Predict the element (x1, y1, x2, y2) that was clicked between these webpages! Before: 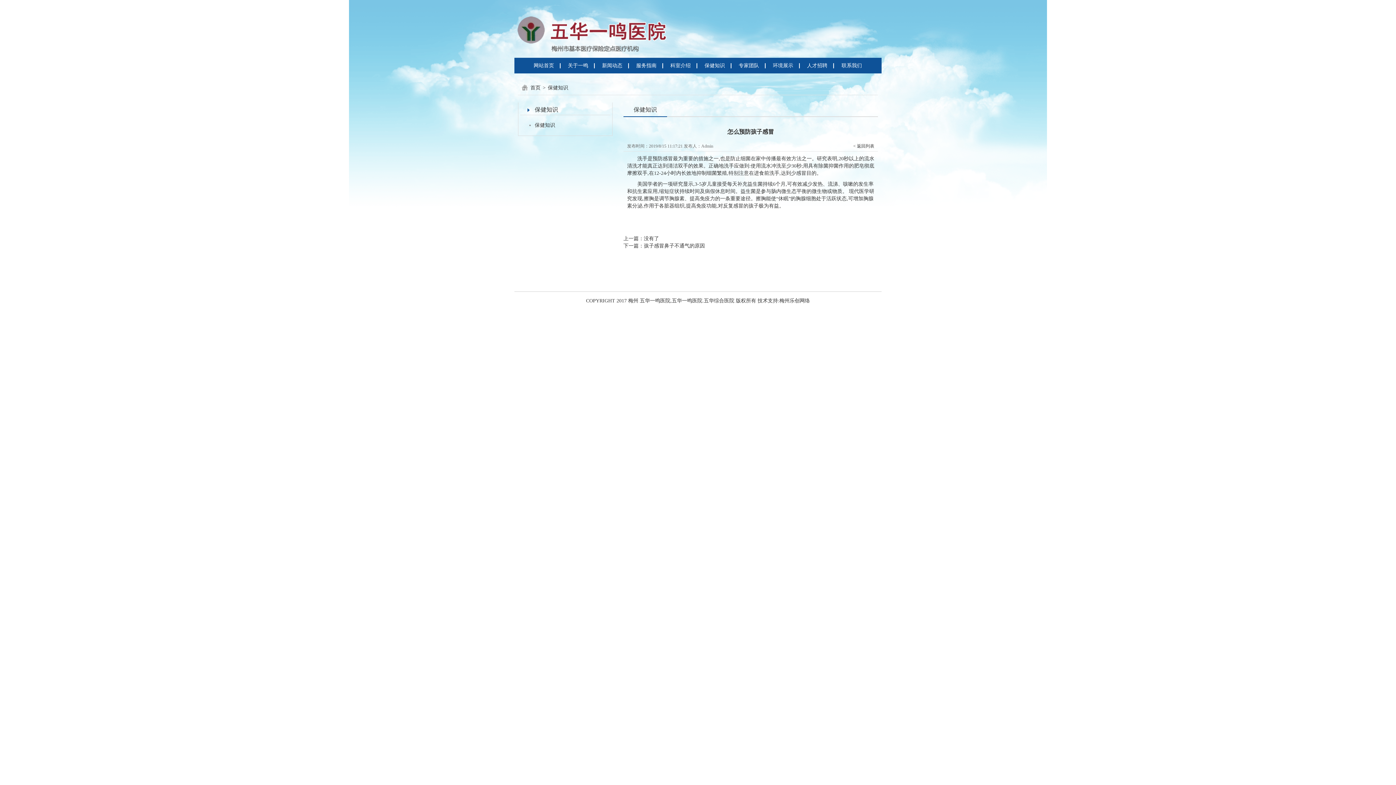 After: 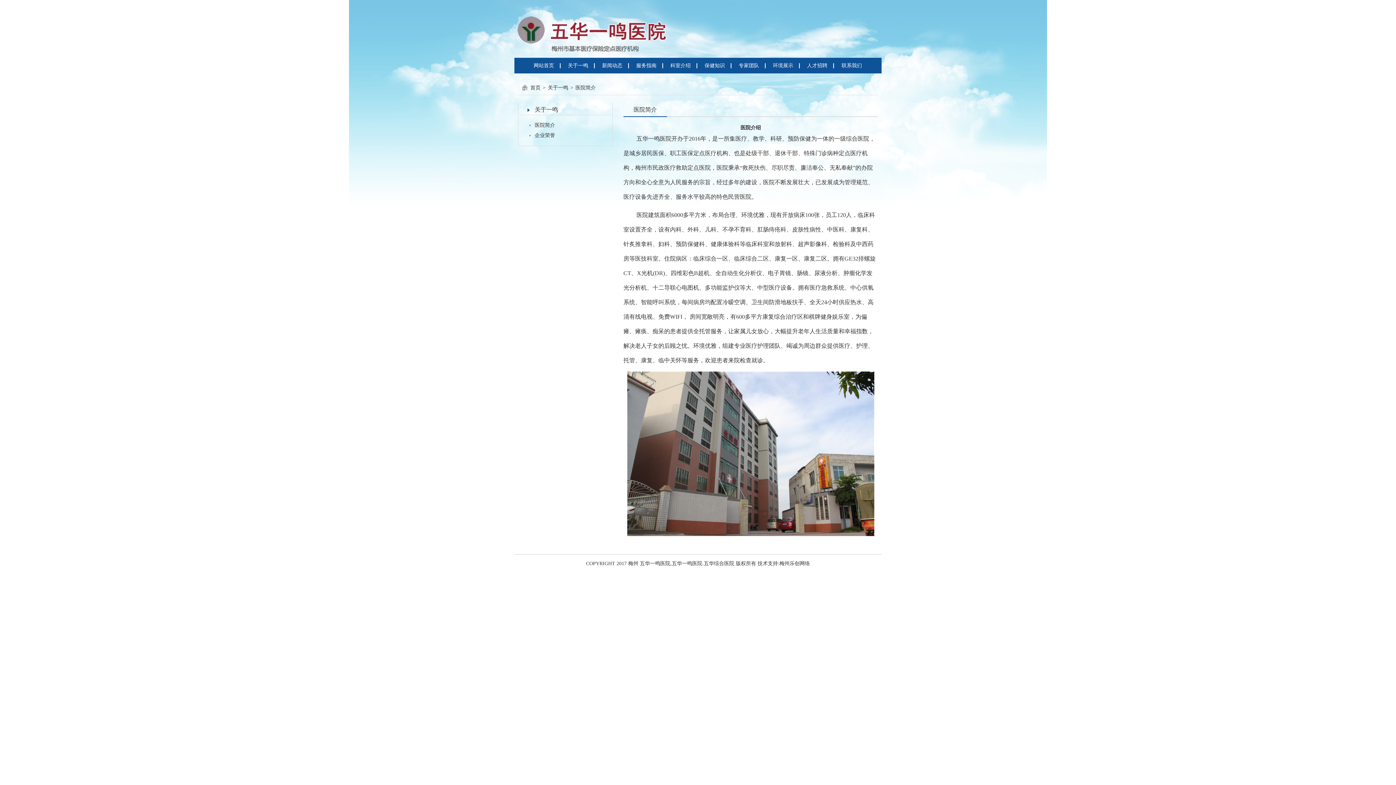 Action: label: 关于一鸣 bbox: (568, 62, 588, 68)